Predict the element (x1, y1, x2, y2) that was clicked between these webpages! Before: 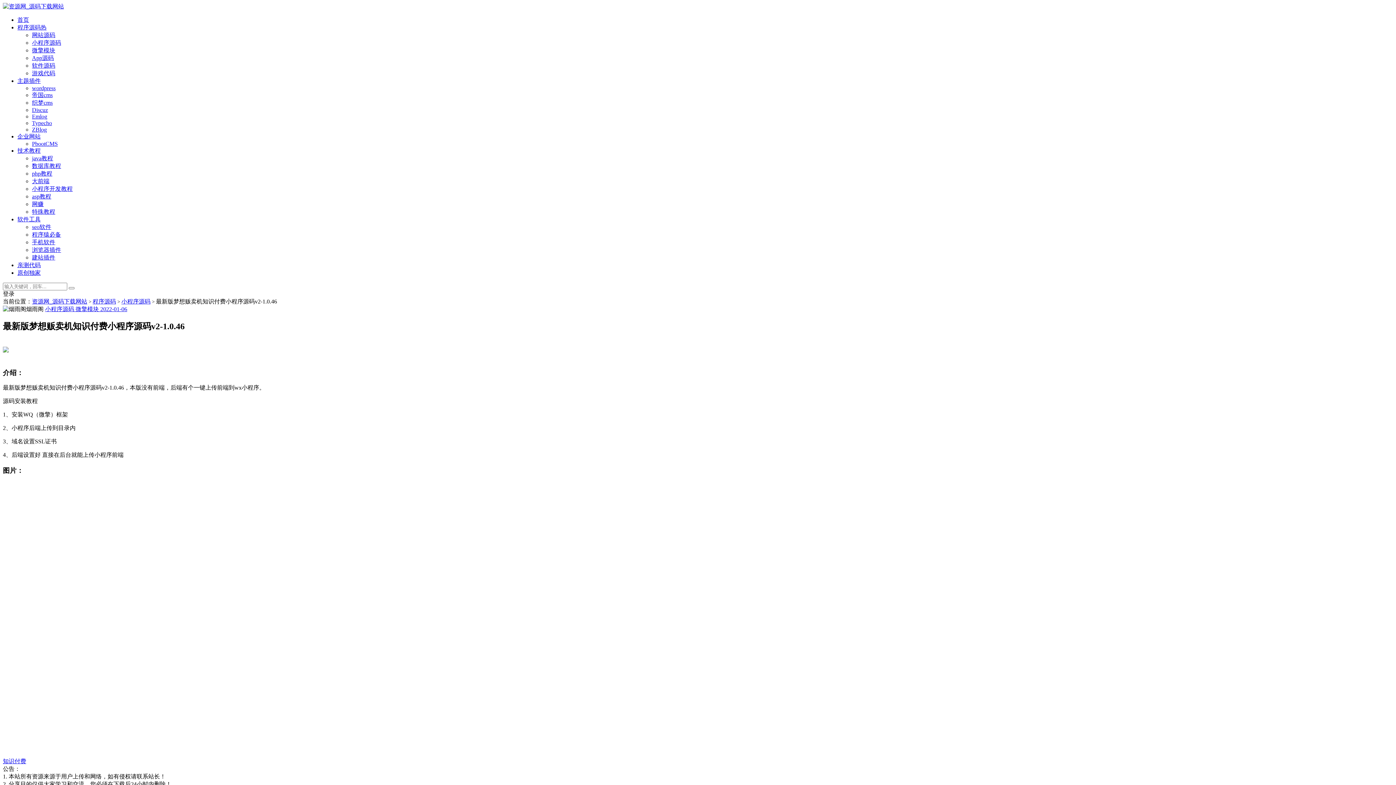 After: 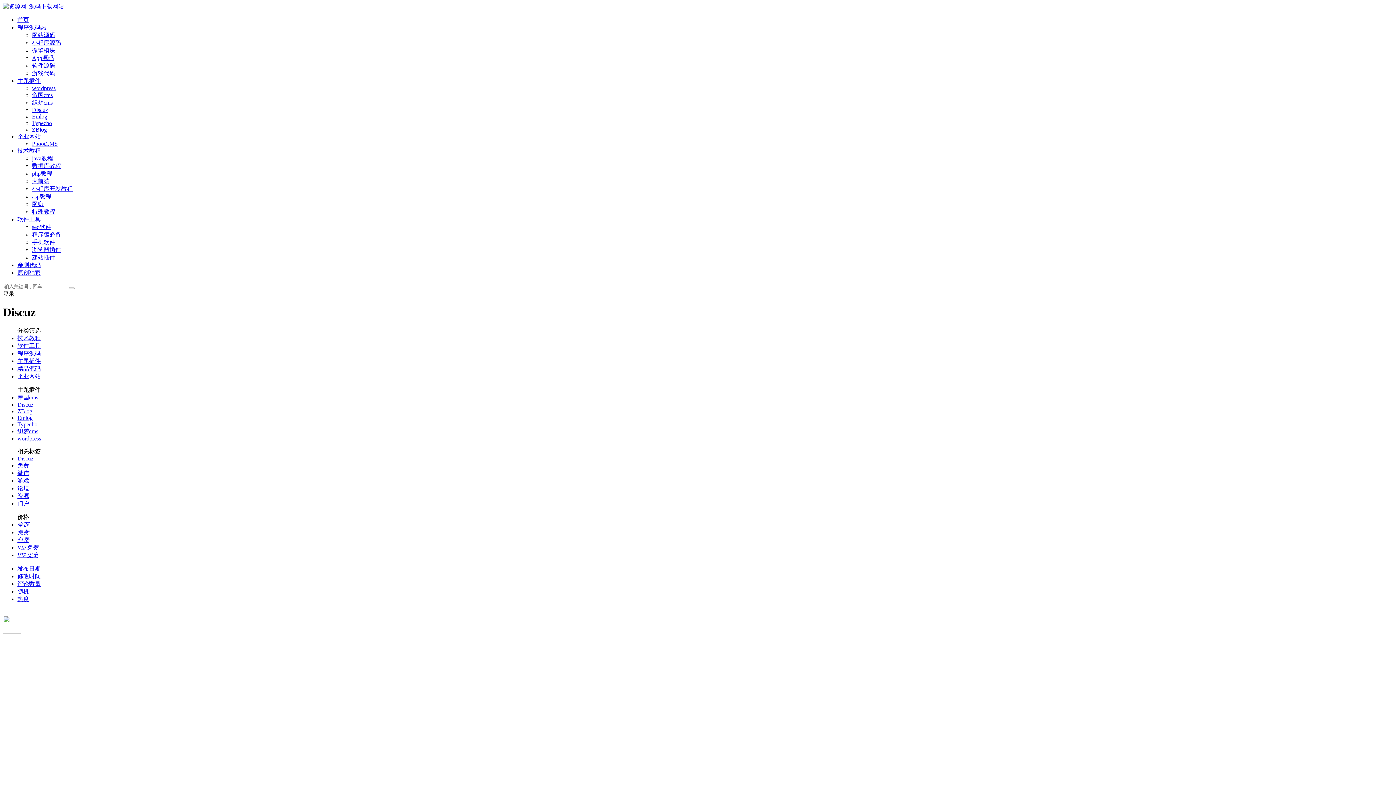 Action: label: Discuz bbox: (32, 106, 48, 113)